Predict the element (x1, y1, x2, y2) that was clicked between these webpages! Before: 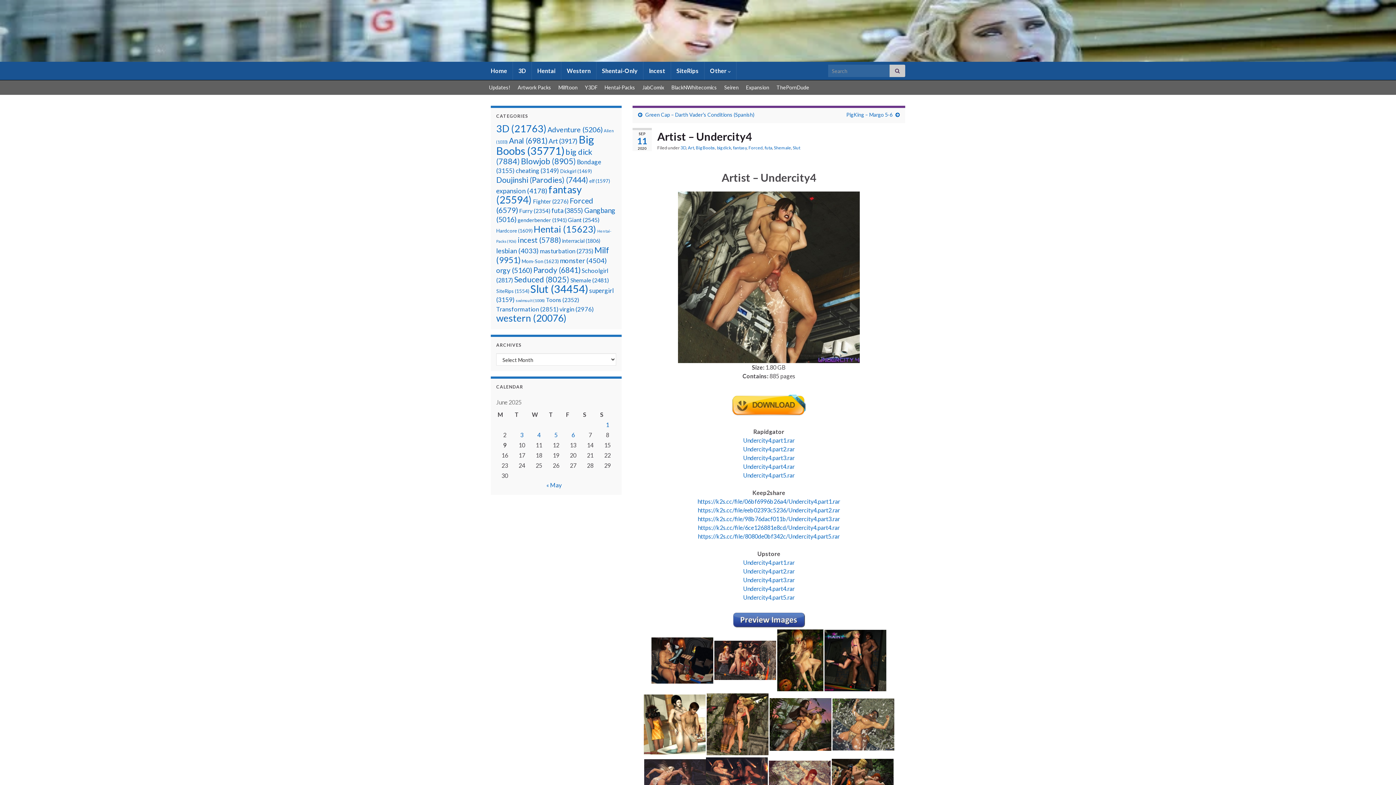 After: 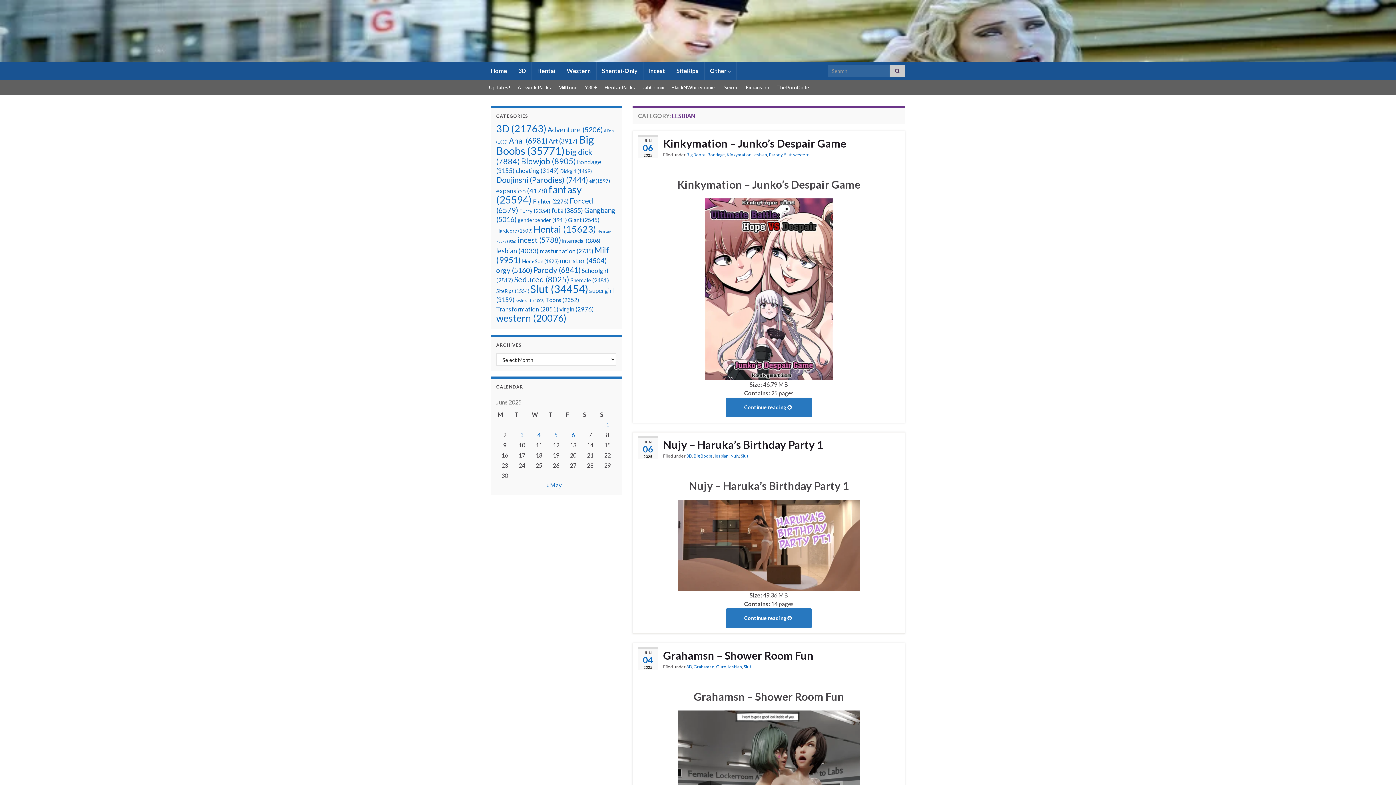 Action: label: lesbian (4,033 items) bbox: (496, 246, 538, 254)